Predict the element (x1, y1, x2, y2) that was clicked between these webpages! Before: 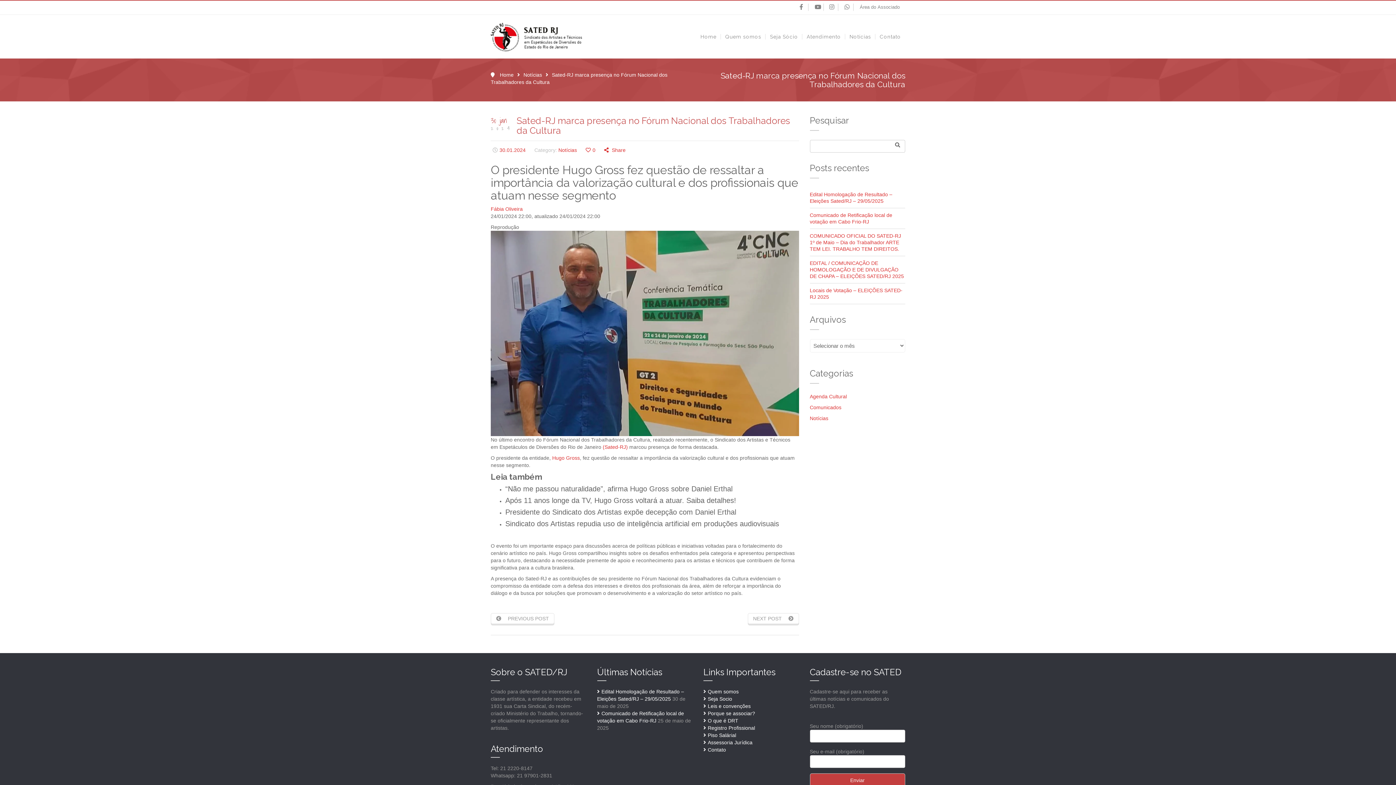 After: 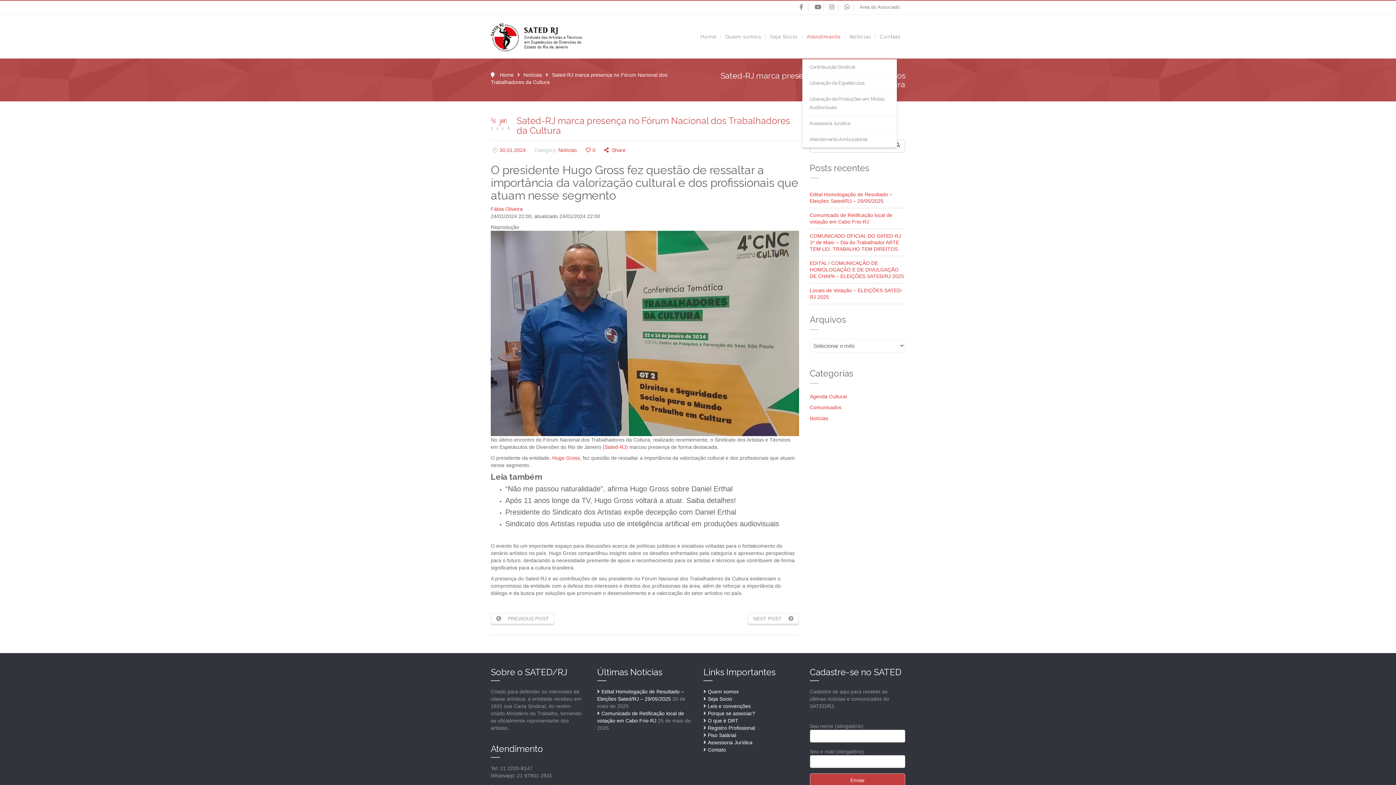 Action: bbox: (802, 14, 845, 58) label: Atendimento